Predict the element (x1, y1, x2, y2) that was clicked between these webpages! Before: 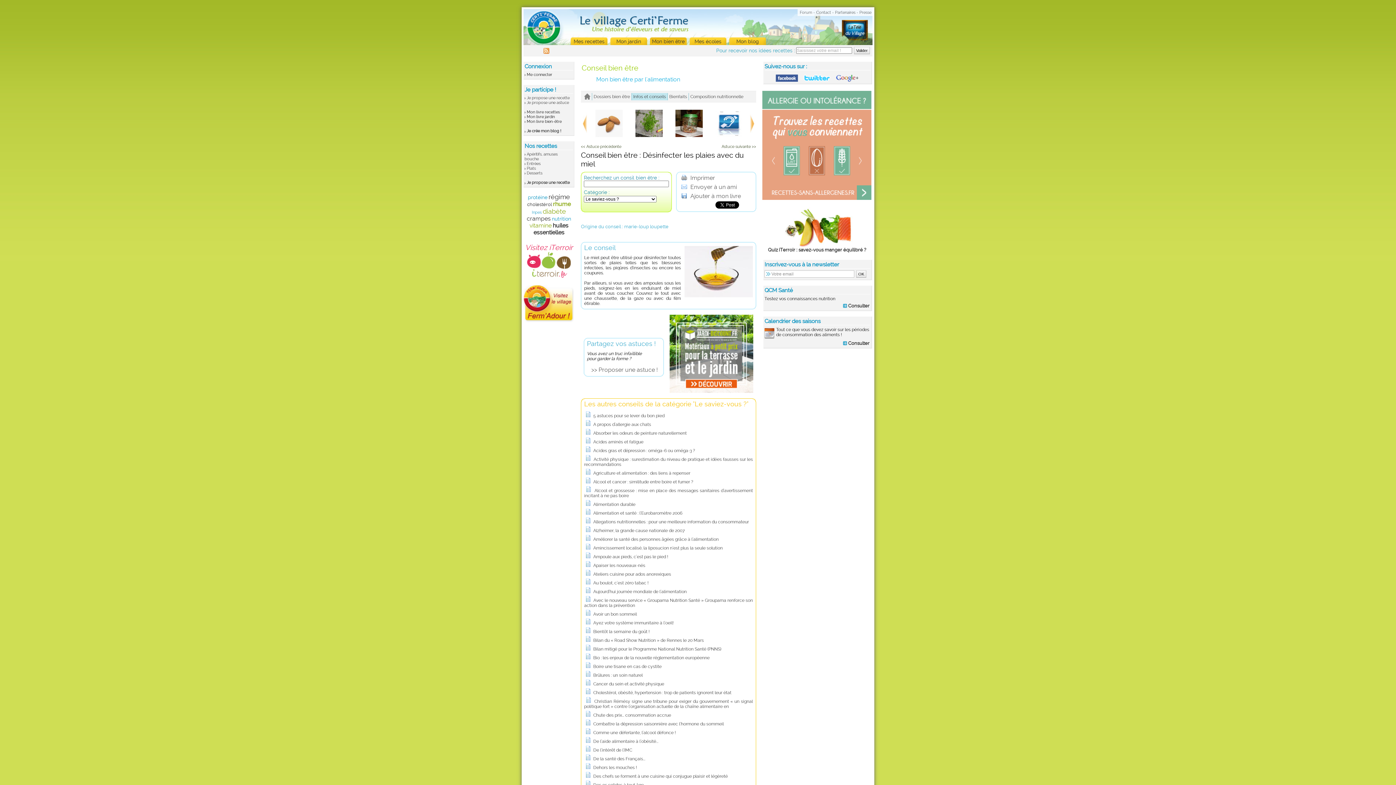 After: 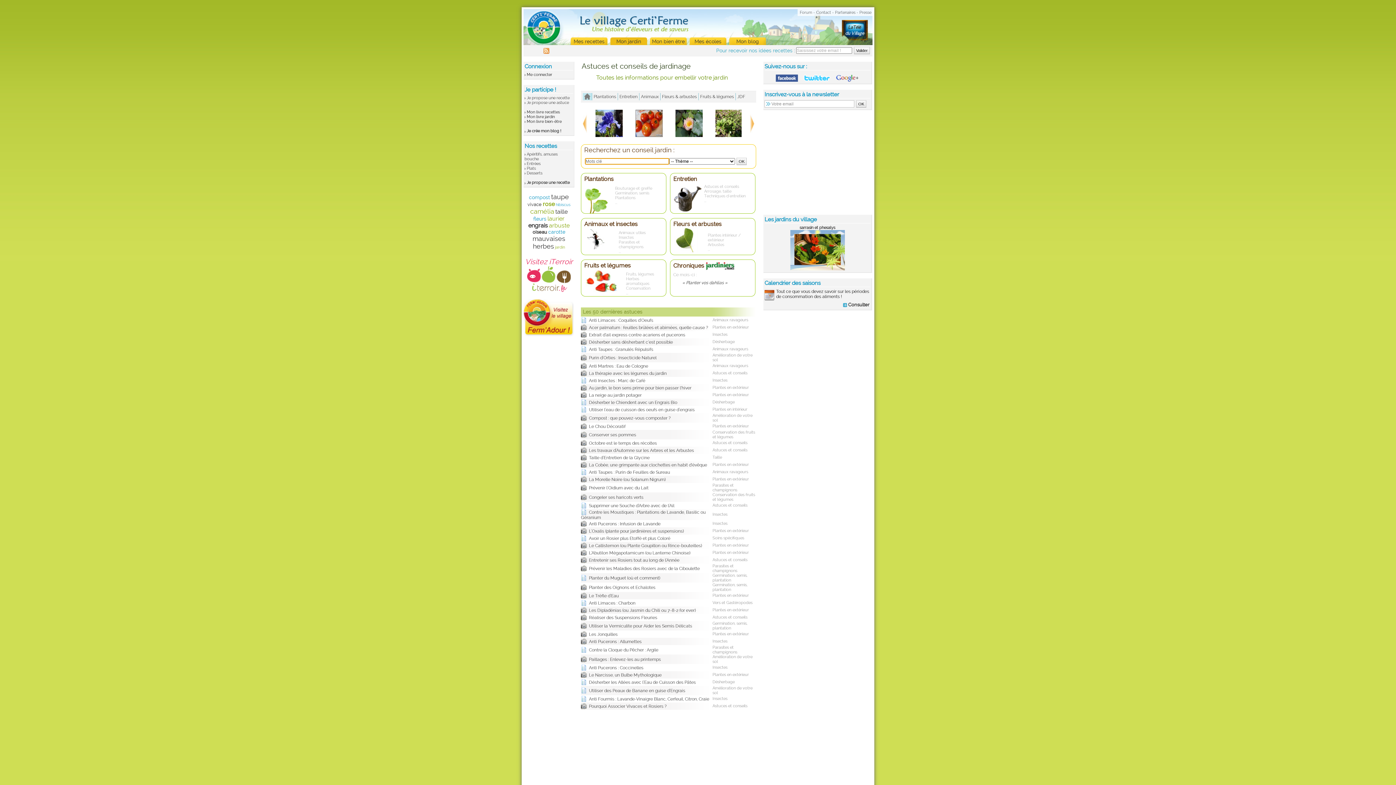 Action: label: Mon jardin bbox: (610, 37, 647, 45)